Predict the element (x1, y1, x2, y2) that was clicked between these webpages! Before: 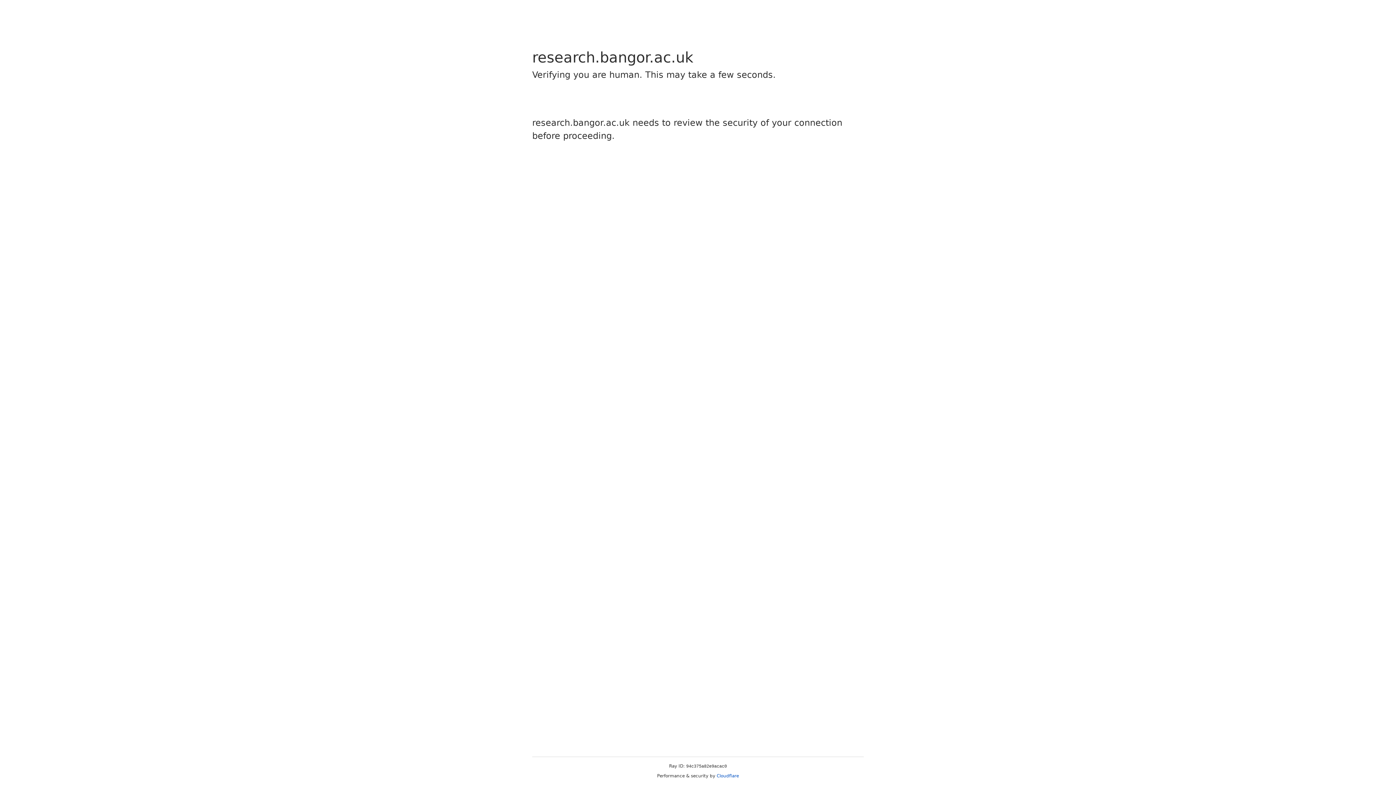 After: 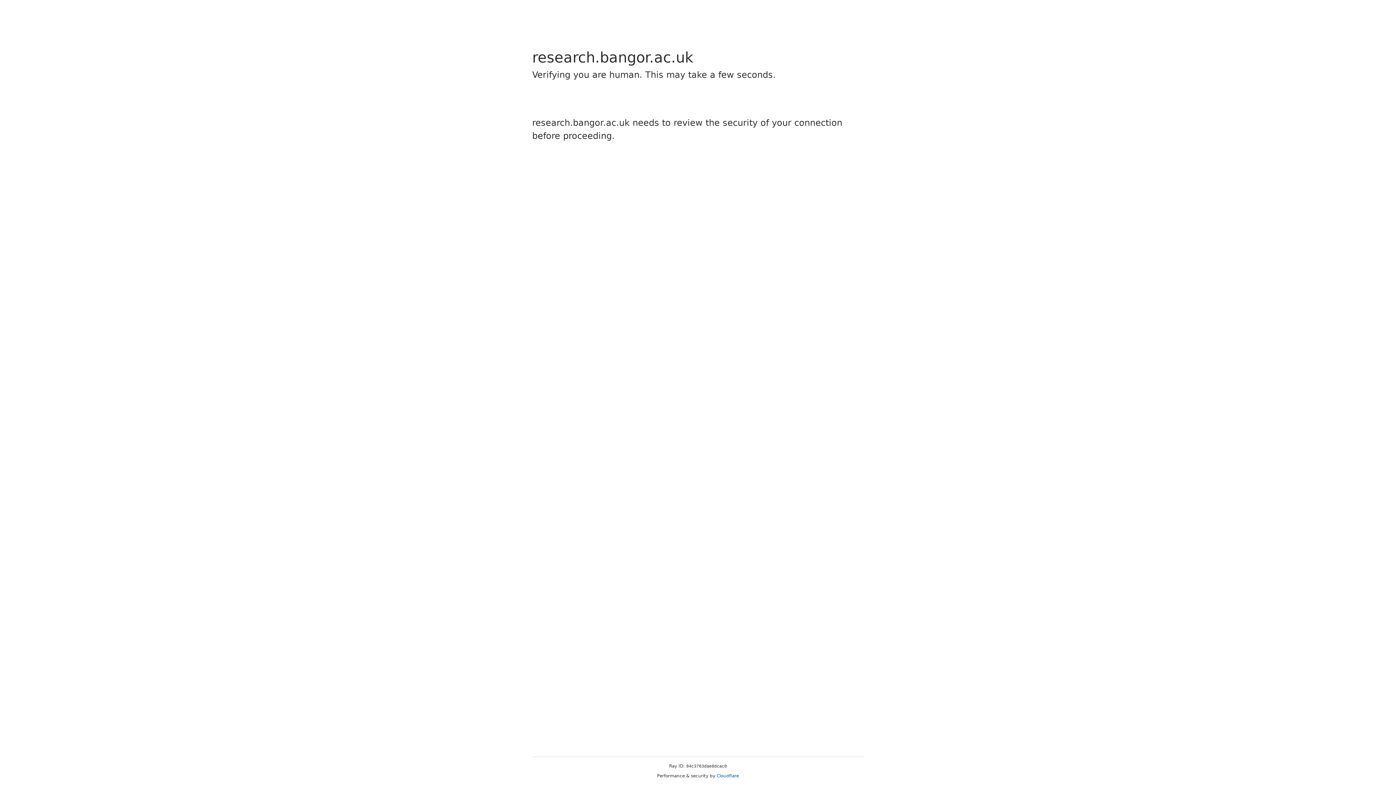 Action: bbox: (716, 773, 739, 778) label: Cloudflare